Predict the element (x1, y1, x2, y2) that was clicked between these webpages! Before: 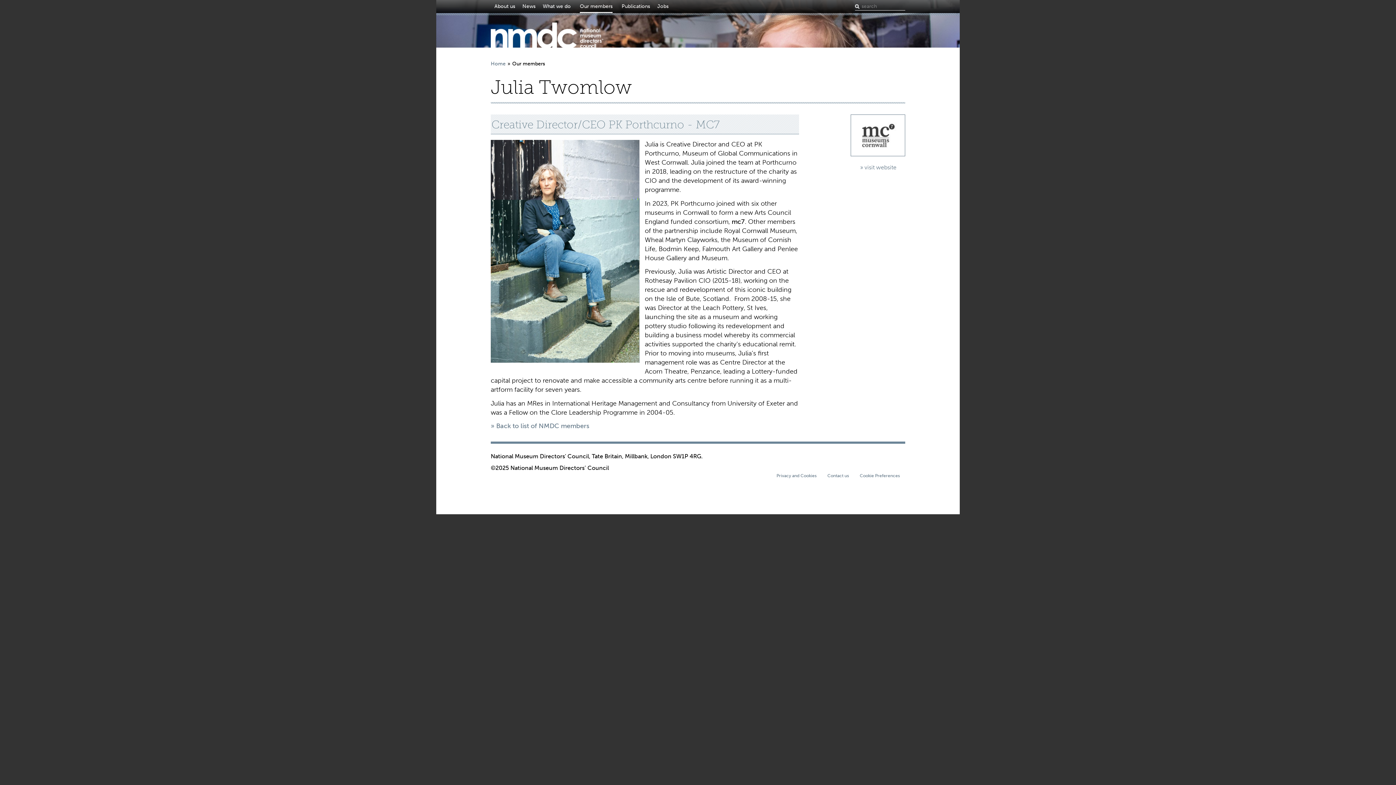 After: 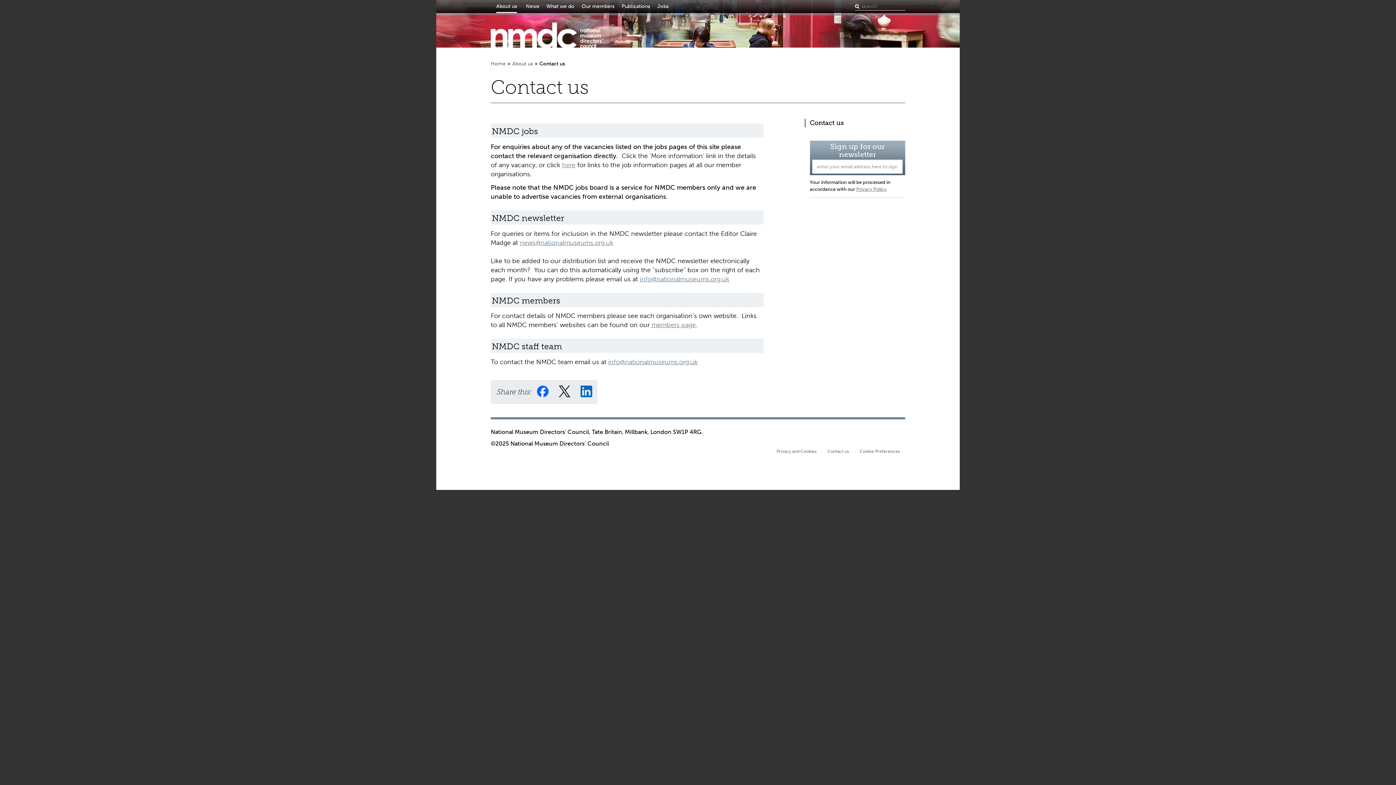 Action: bbox: (822, 472, 854, 479) label: Contact us